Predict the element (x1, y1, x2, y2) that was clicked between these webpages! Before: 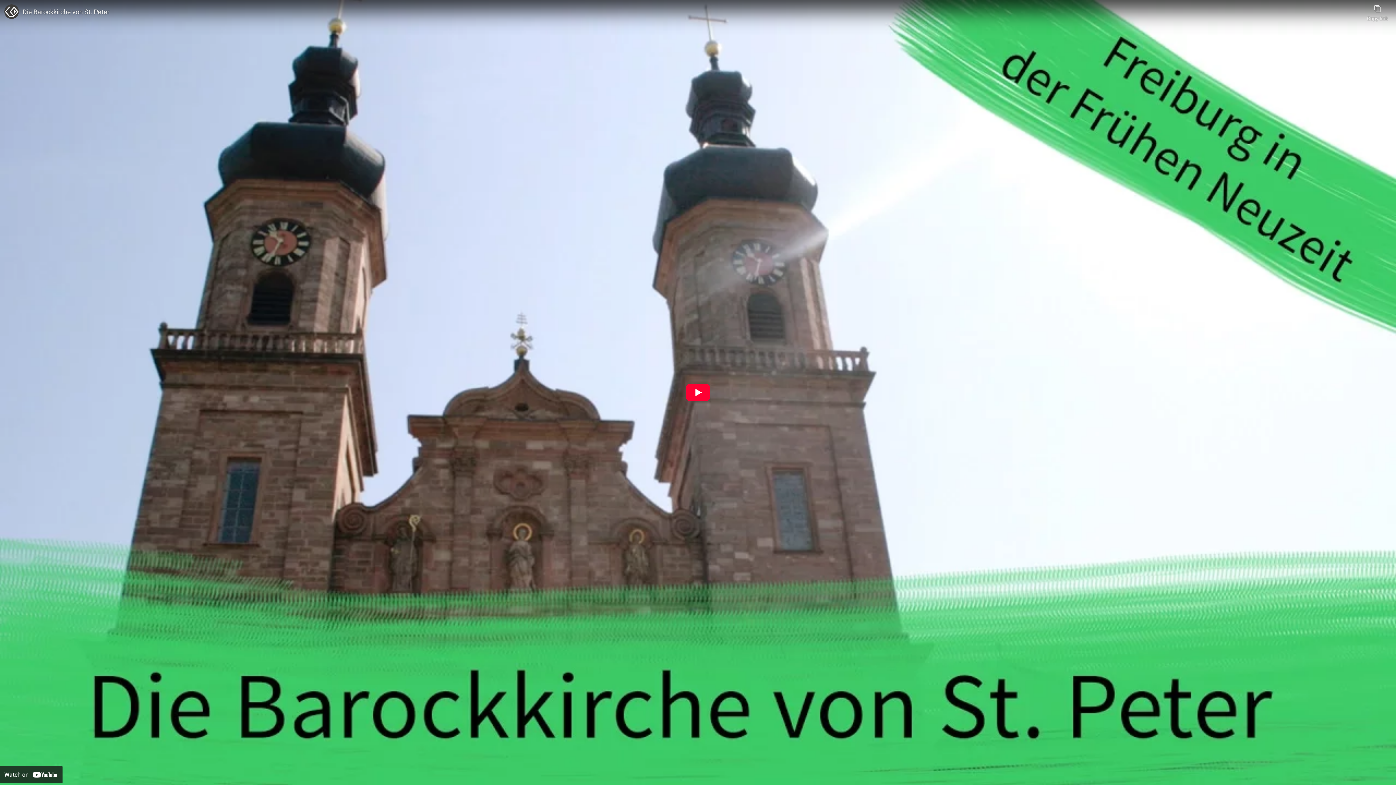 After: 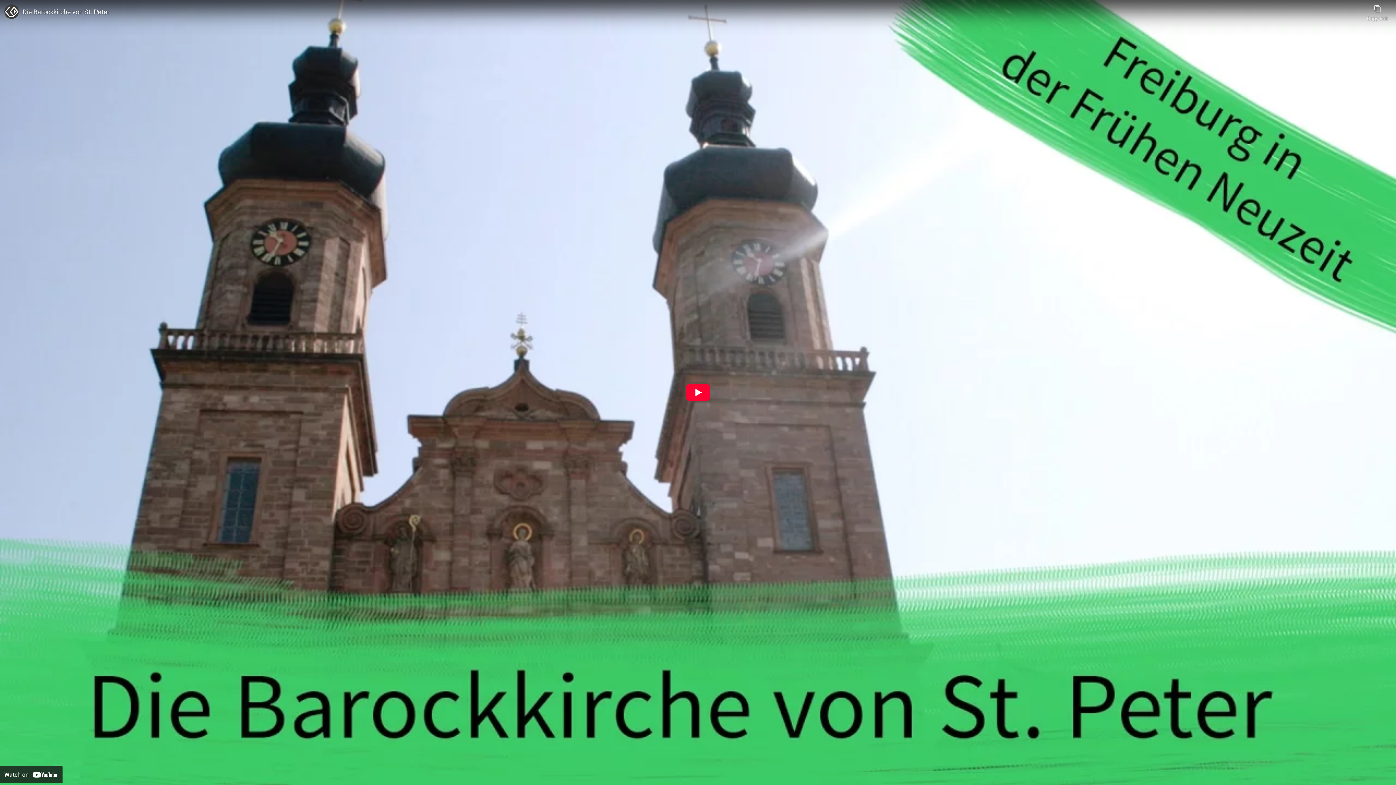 Action: label: Watch on YouTube bbox: (0, 766, 62, 783)